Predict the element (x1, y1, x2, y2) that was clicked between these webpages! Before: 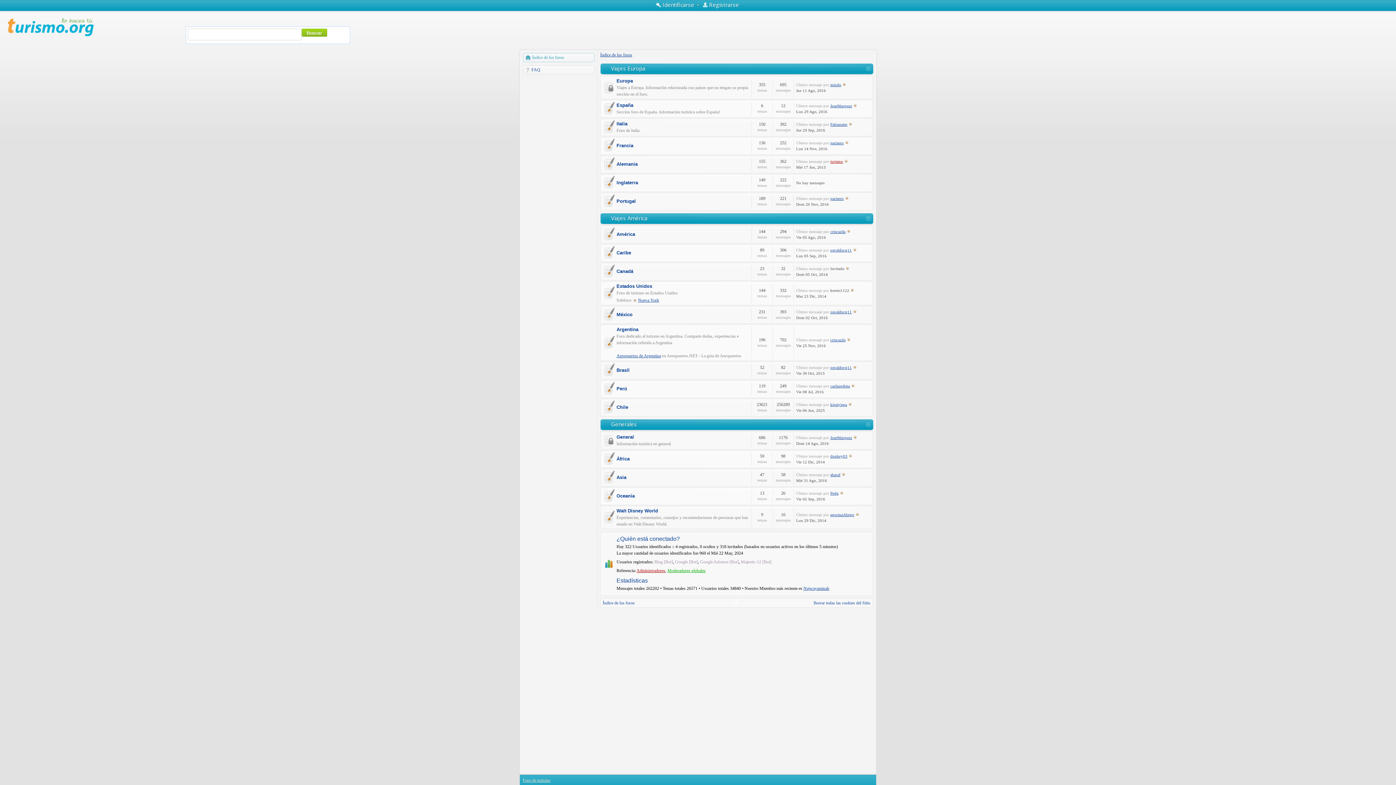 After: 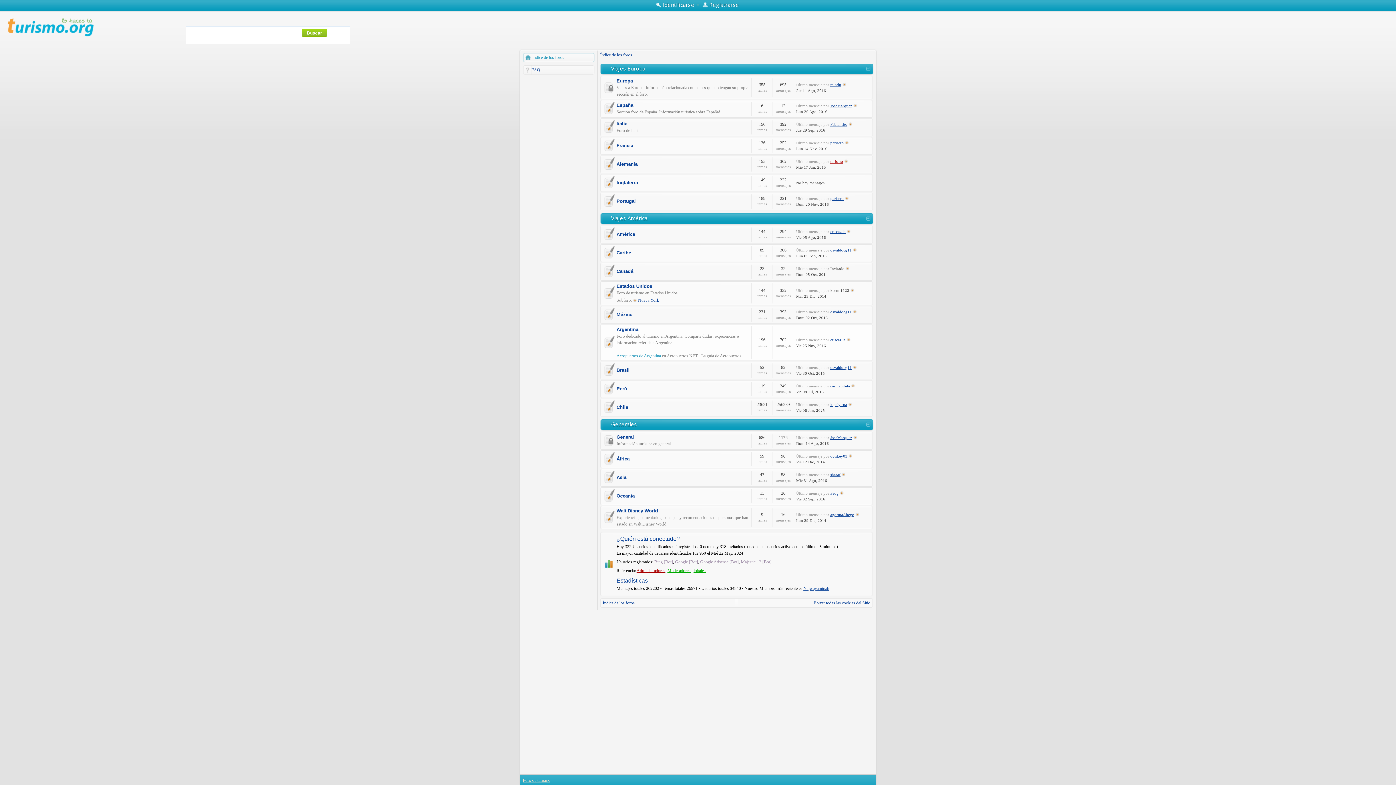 Action: bbox: (616, 353, 661, 358) label: Aeropuertos de Argentina